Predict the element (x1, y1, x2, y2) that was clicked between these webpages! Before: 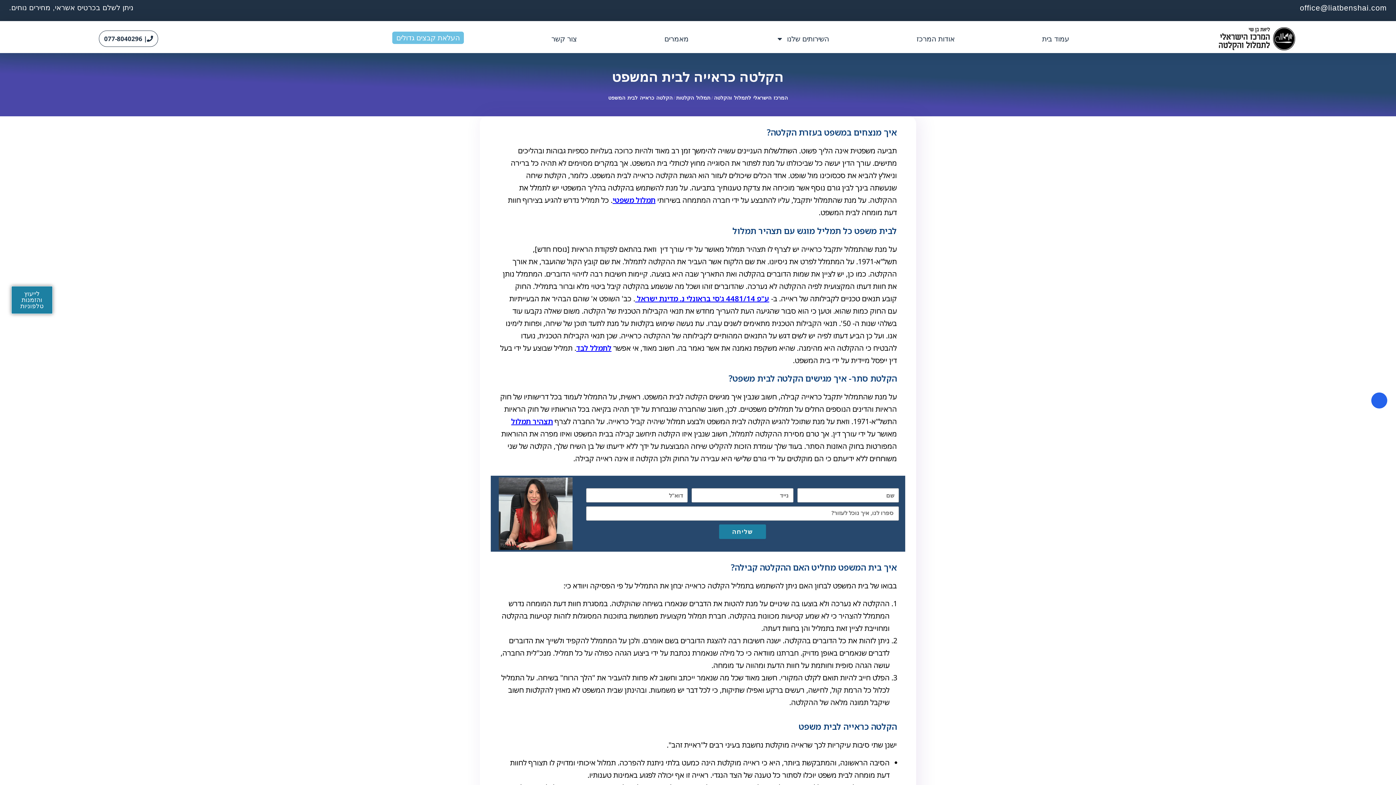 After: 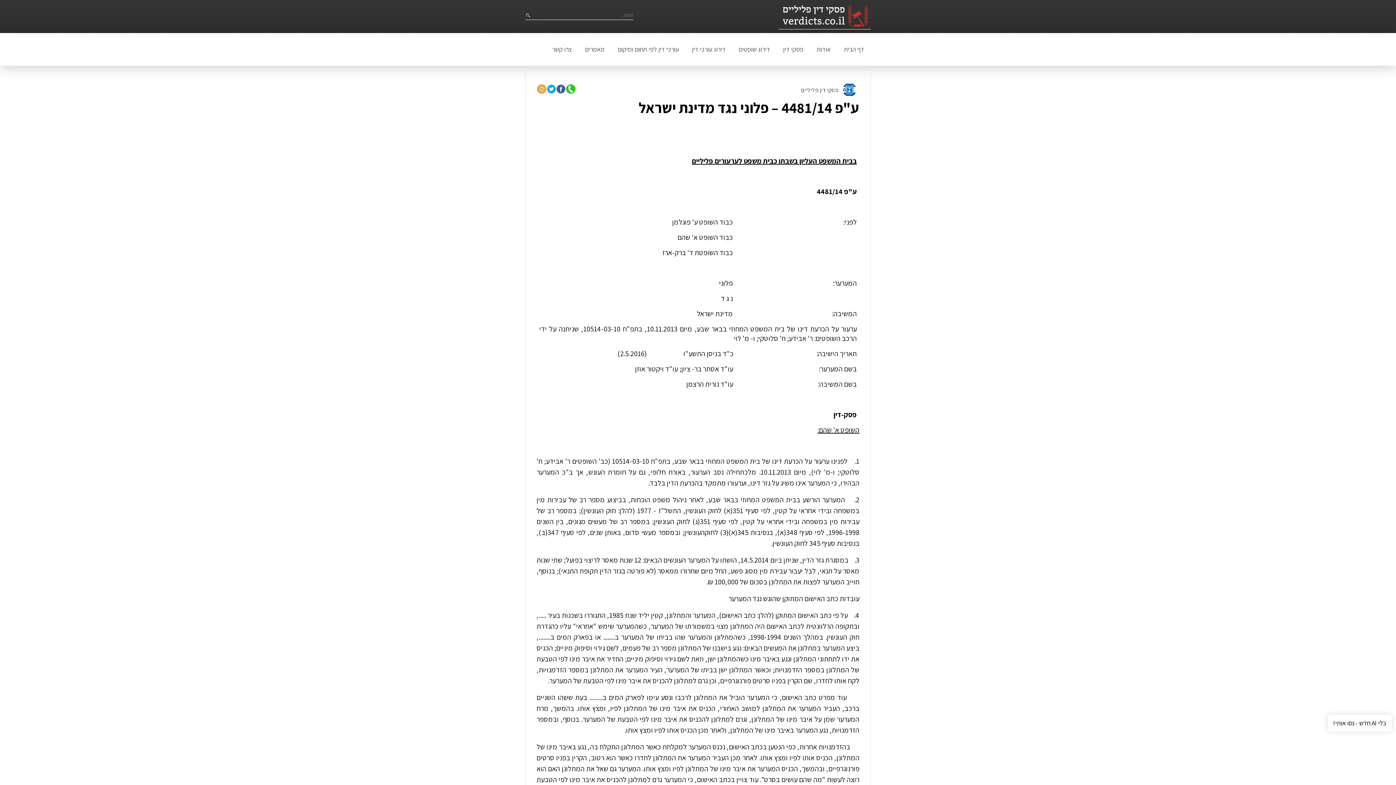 Action: bbox: (635, 293, 769, 303) label: ע"פ 4481/14 ג'סי בראונלי נ. מדינת ישראל 